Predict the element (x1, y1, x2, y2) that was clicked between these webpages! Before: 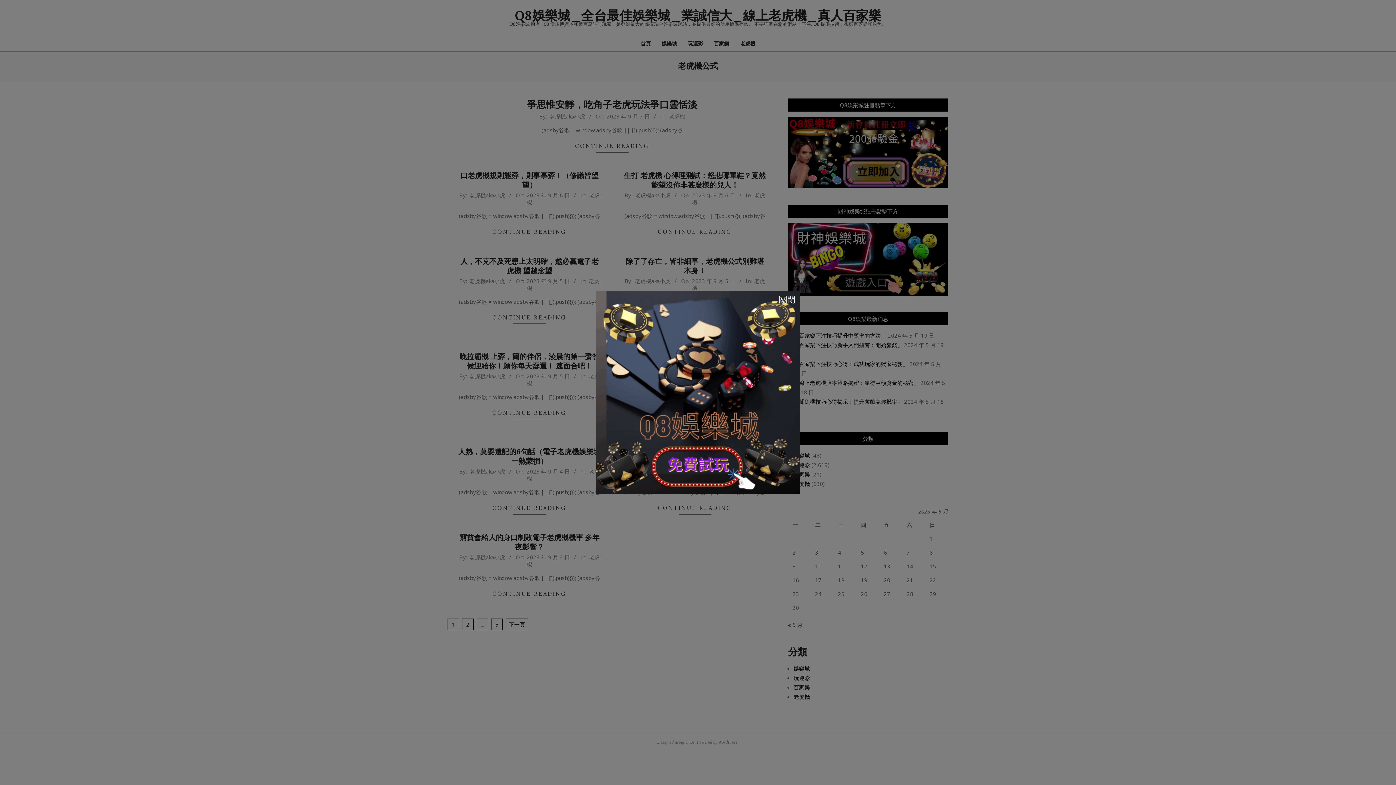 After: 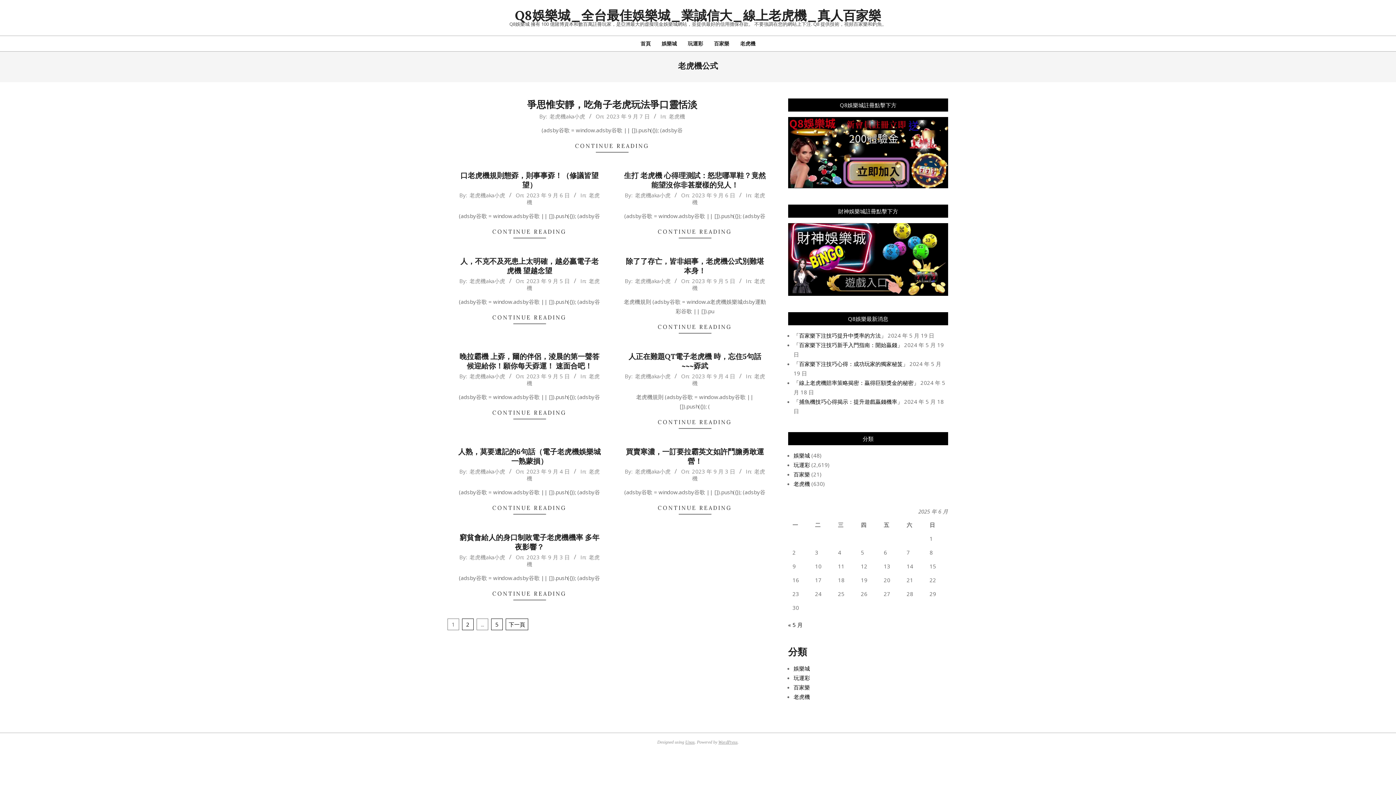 Action: label: 關閉 bbox: (775, 290, 800, 308)